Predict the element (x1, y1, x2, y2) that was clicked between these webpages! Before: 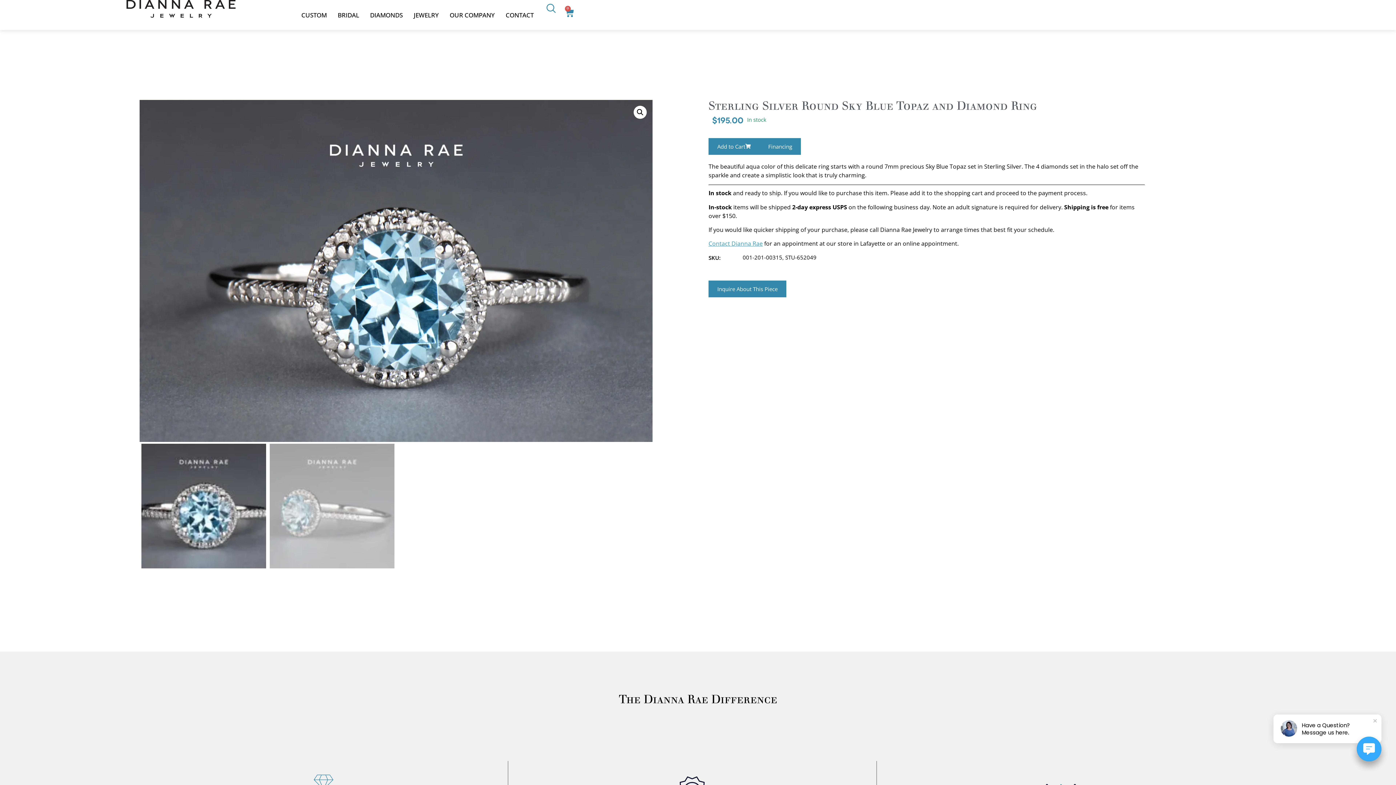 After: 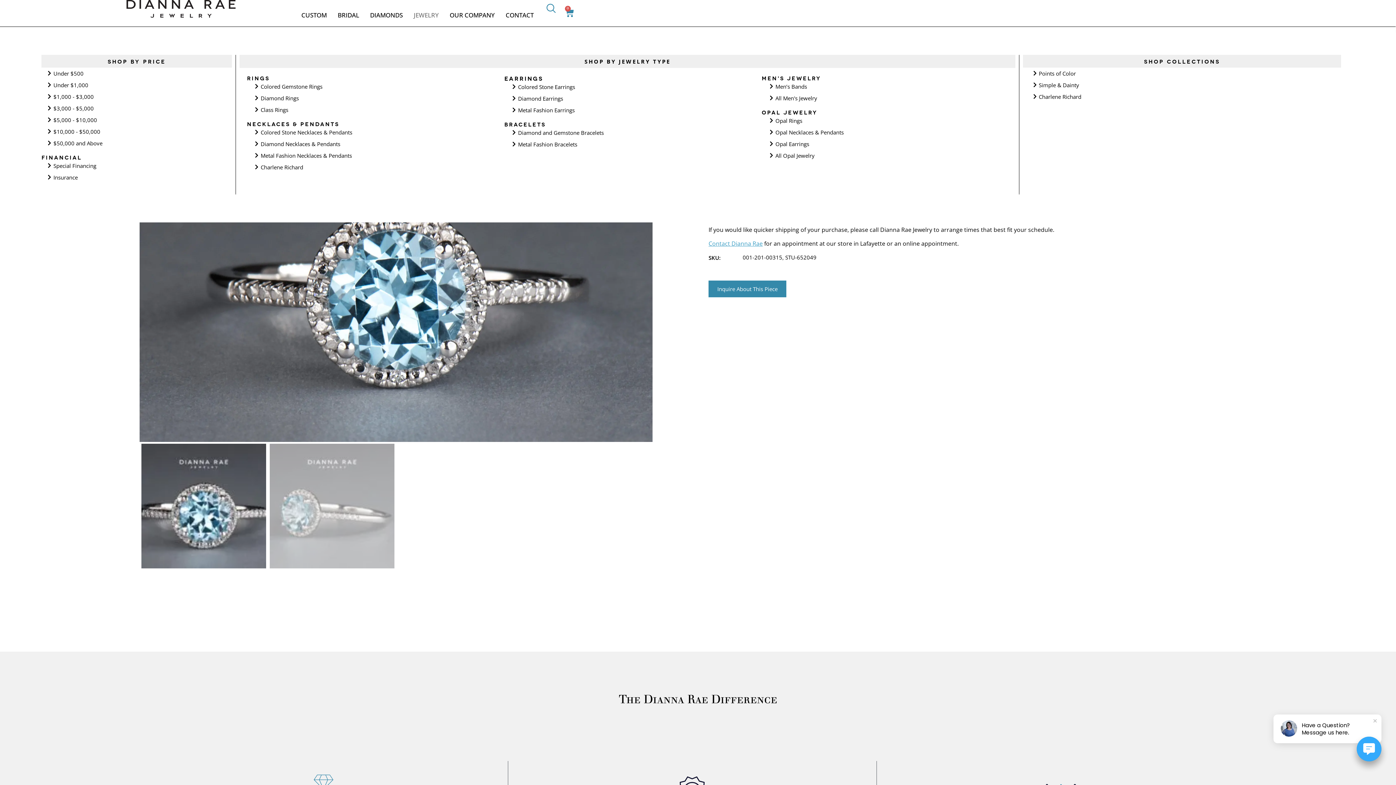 Action: bbox: (408, 3, 444, 26) label: JEWELRY